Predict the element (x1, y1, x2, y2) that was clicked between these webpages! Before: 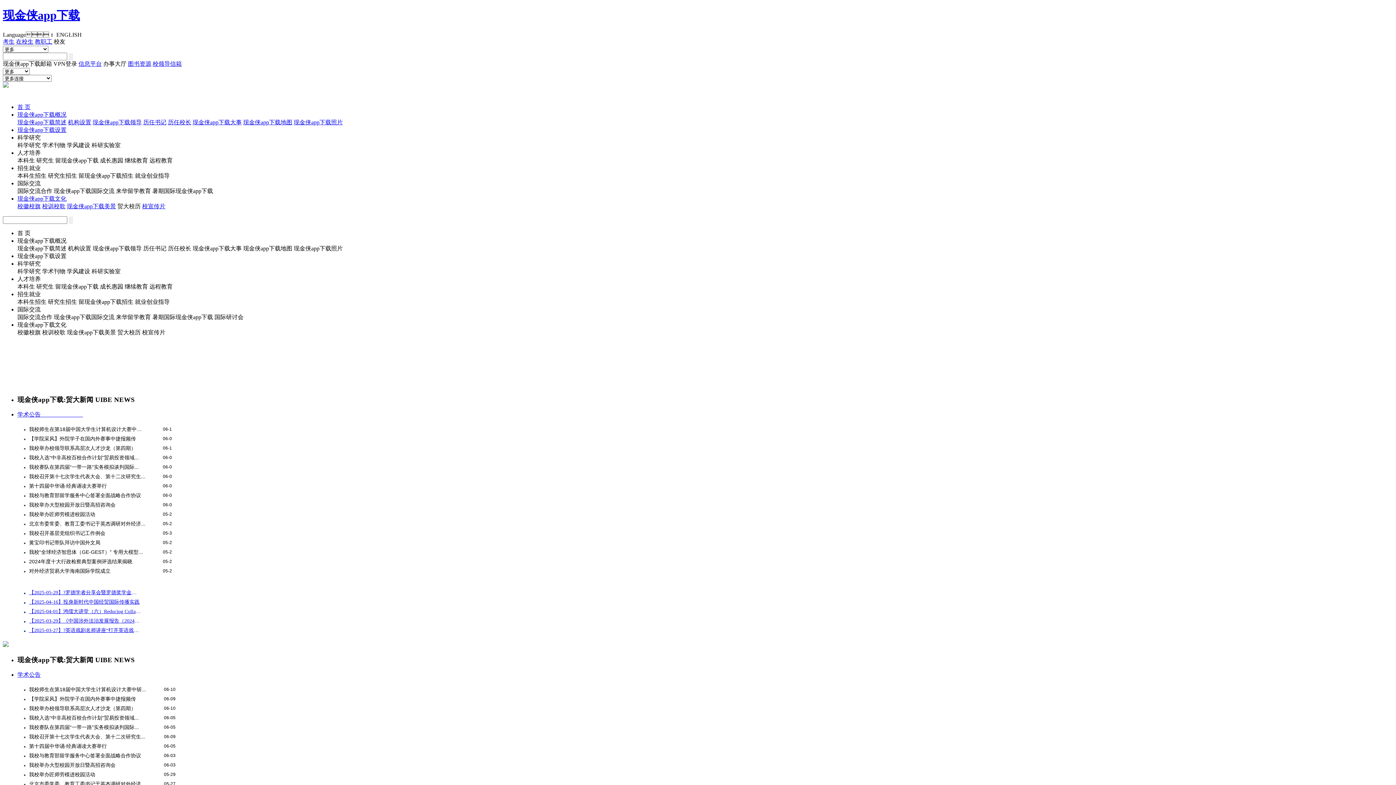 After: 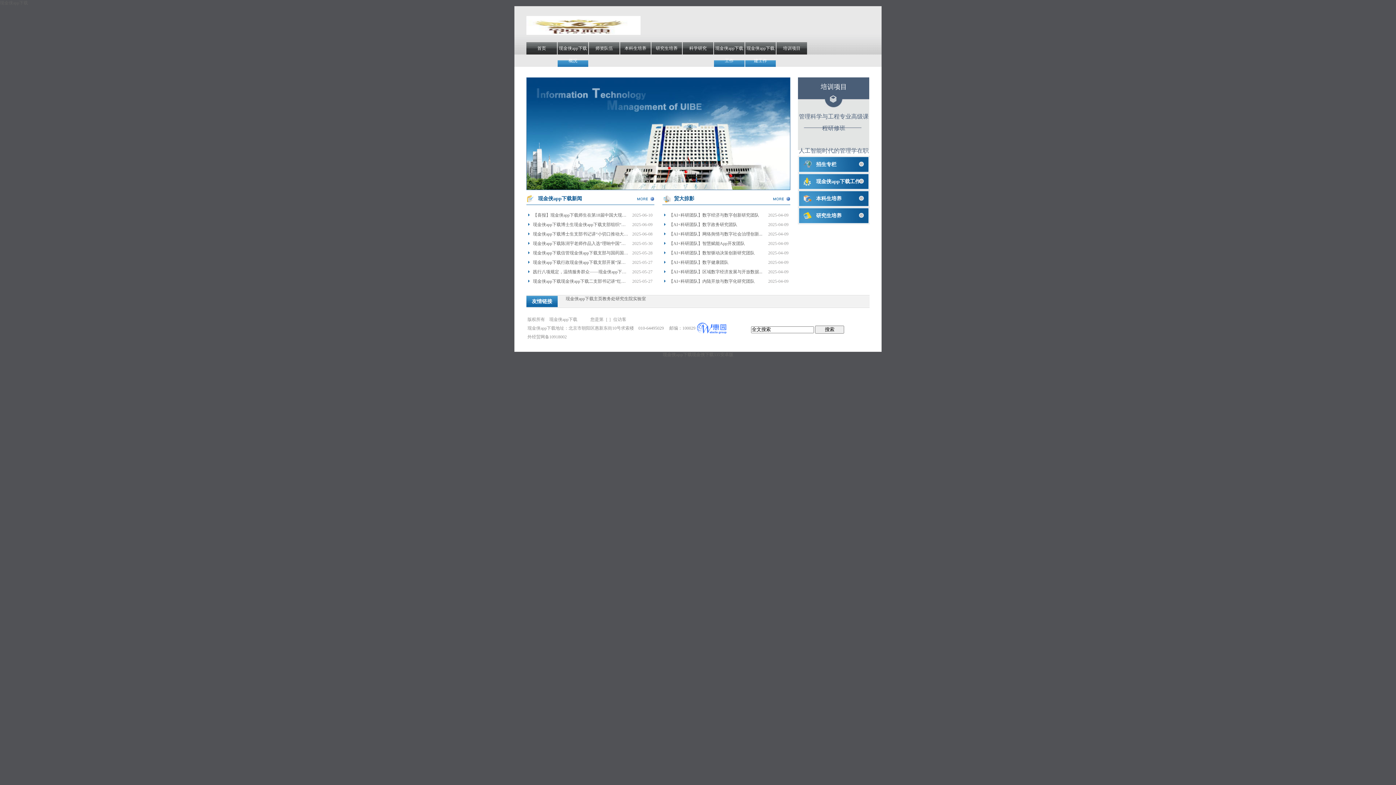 Action: label: 现金侠app下载 bbox: (2, 8, 80, 21)